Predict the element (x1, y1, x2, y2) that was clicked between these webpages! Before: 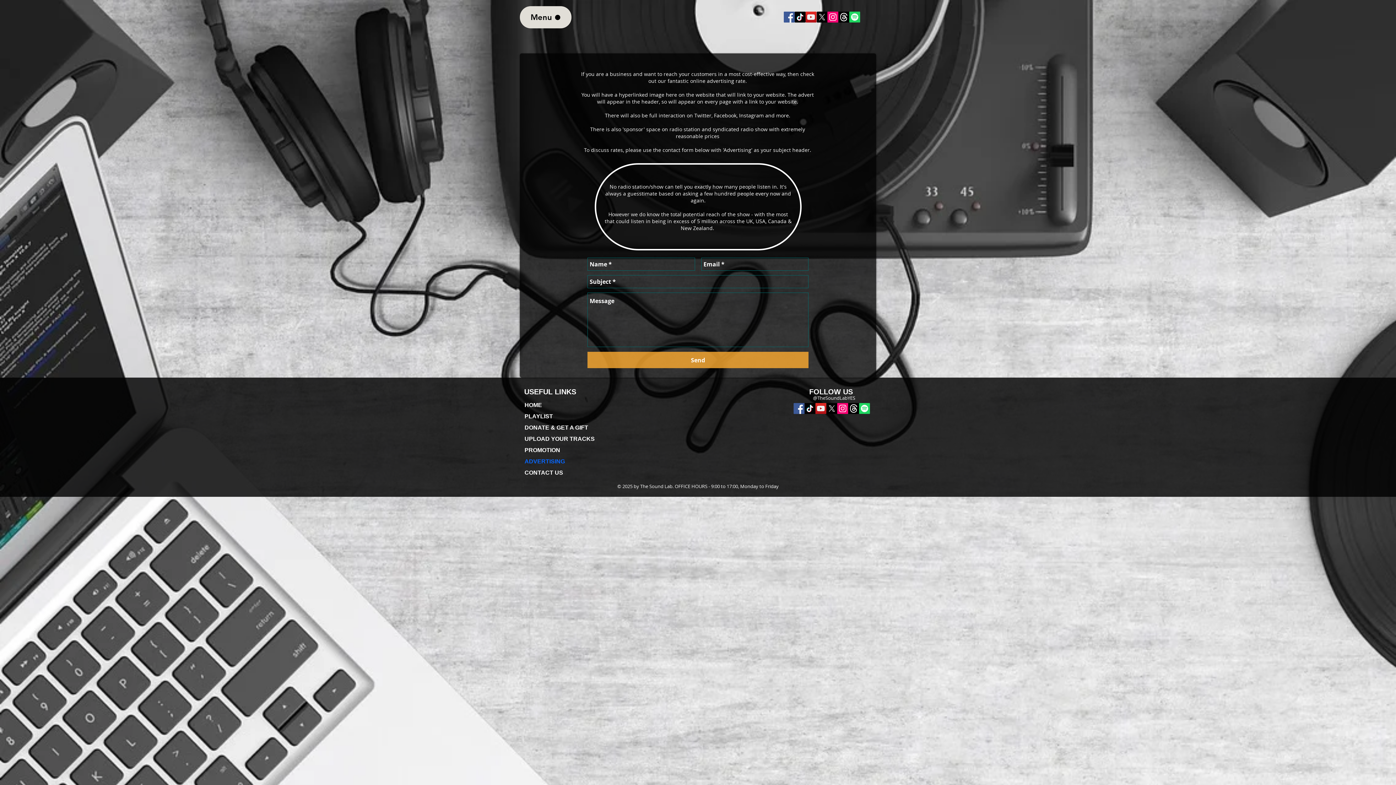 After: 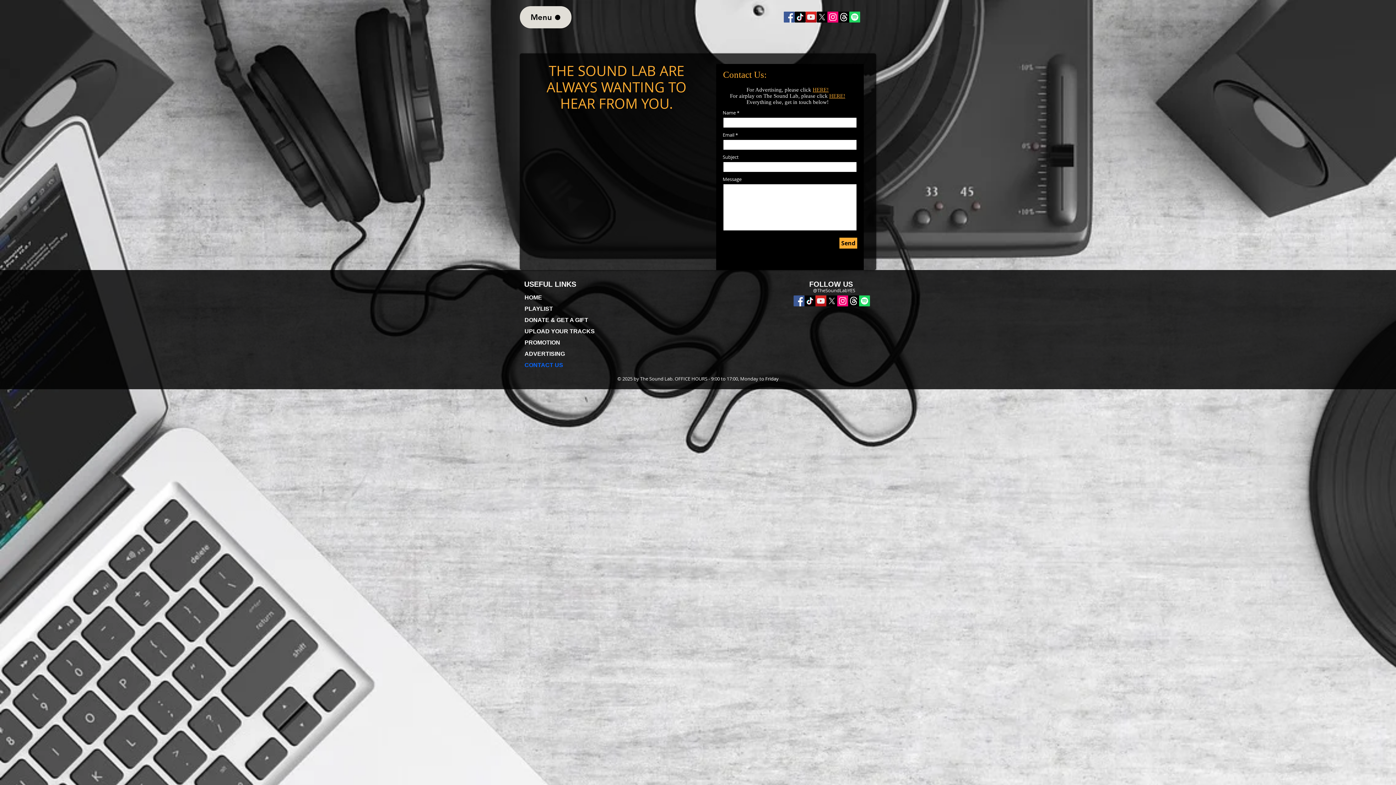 Action: label: CONTACT US bbox: (520, 467, 631, 478)